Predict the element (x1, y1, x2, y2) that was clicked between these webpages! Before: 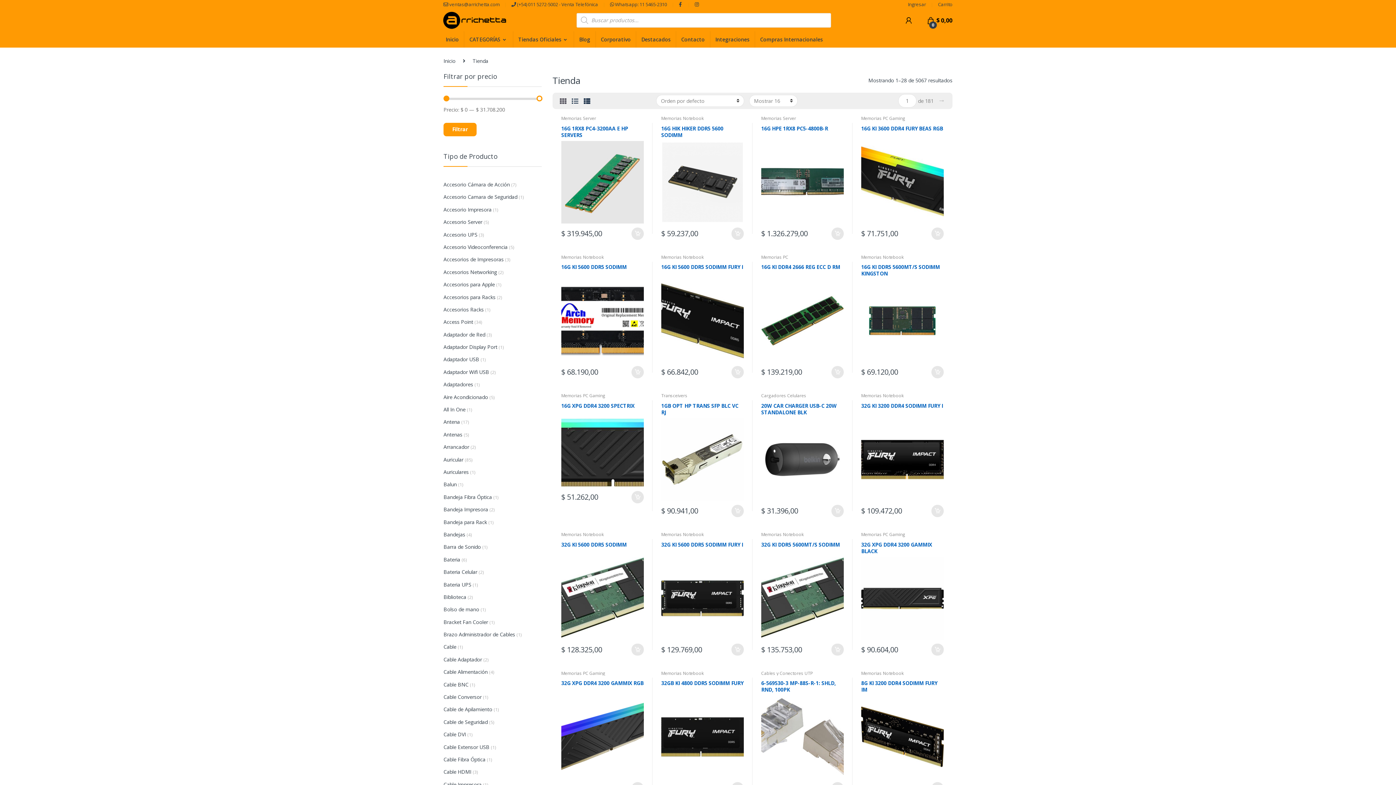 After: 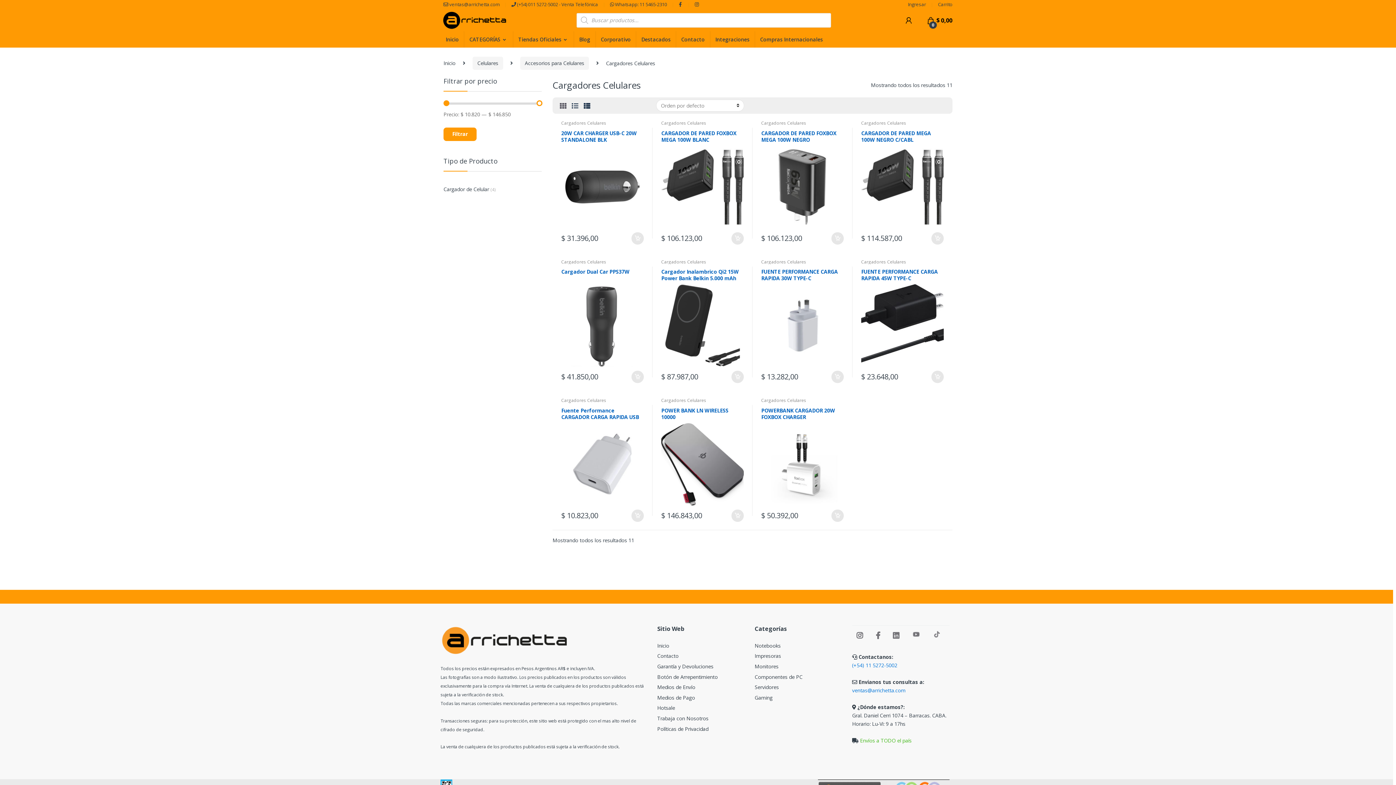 Action: label: Cargadores Celulares bbox: (761, 392, 806, 399)